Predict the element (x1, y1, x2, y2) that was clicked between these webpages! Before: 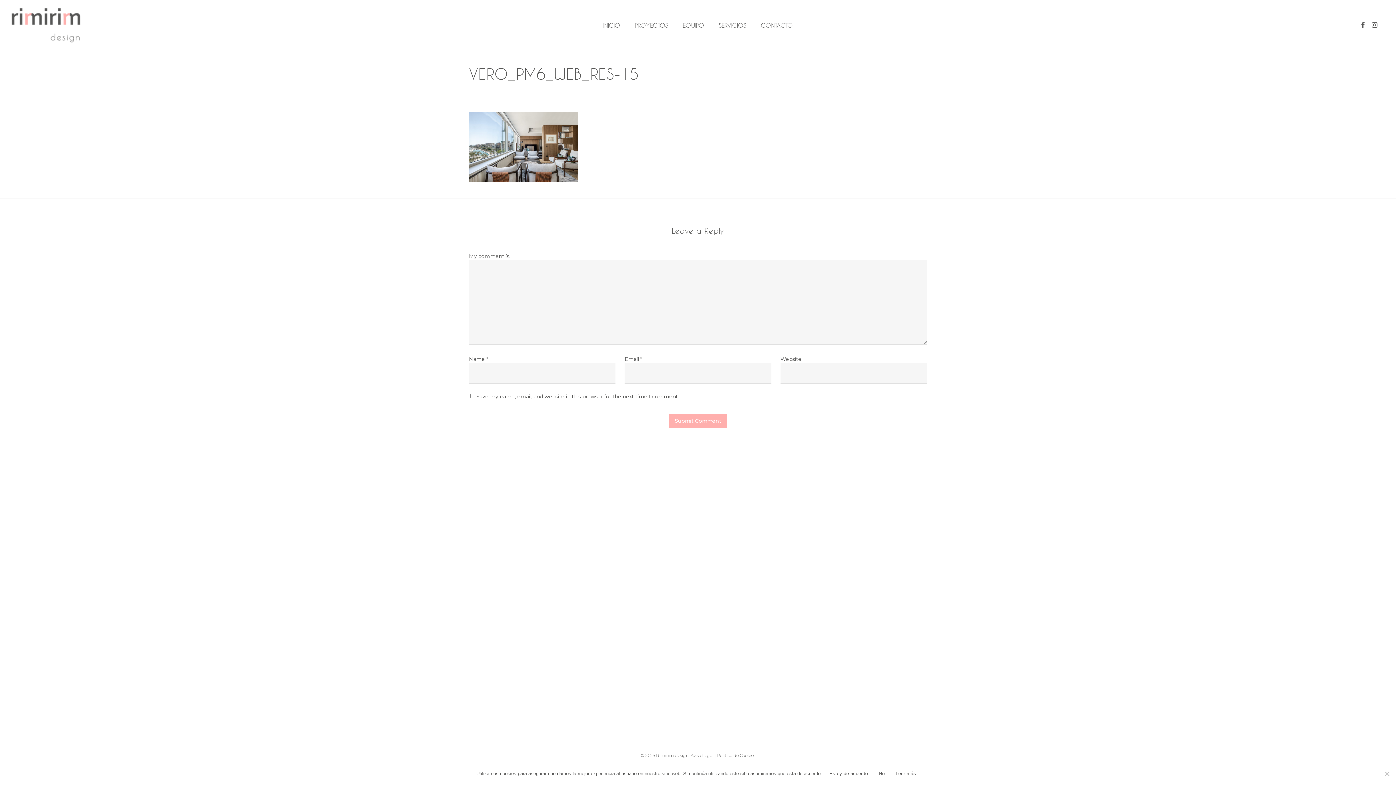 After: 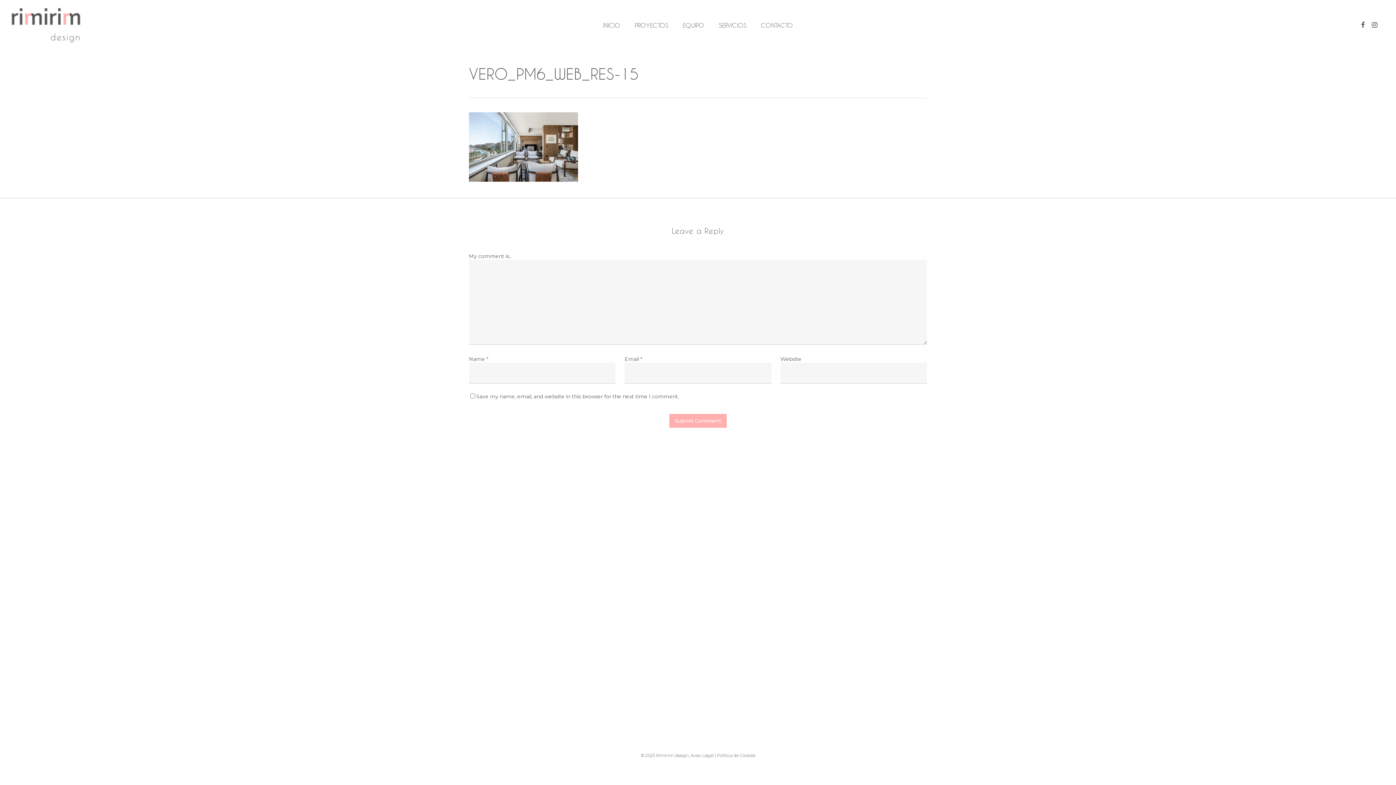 Action: bbox: (875, 768, 888, 779) label: No